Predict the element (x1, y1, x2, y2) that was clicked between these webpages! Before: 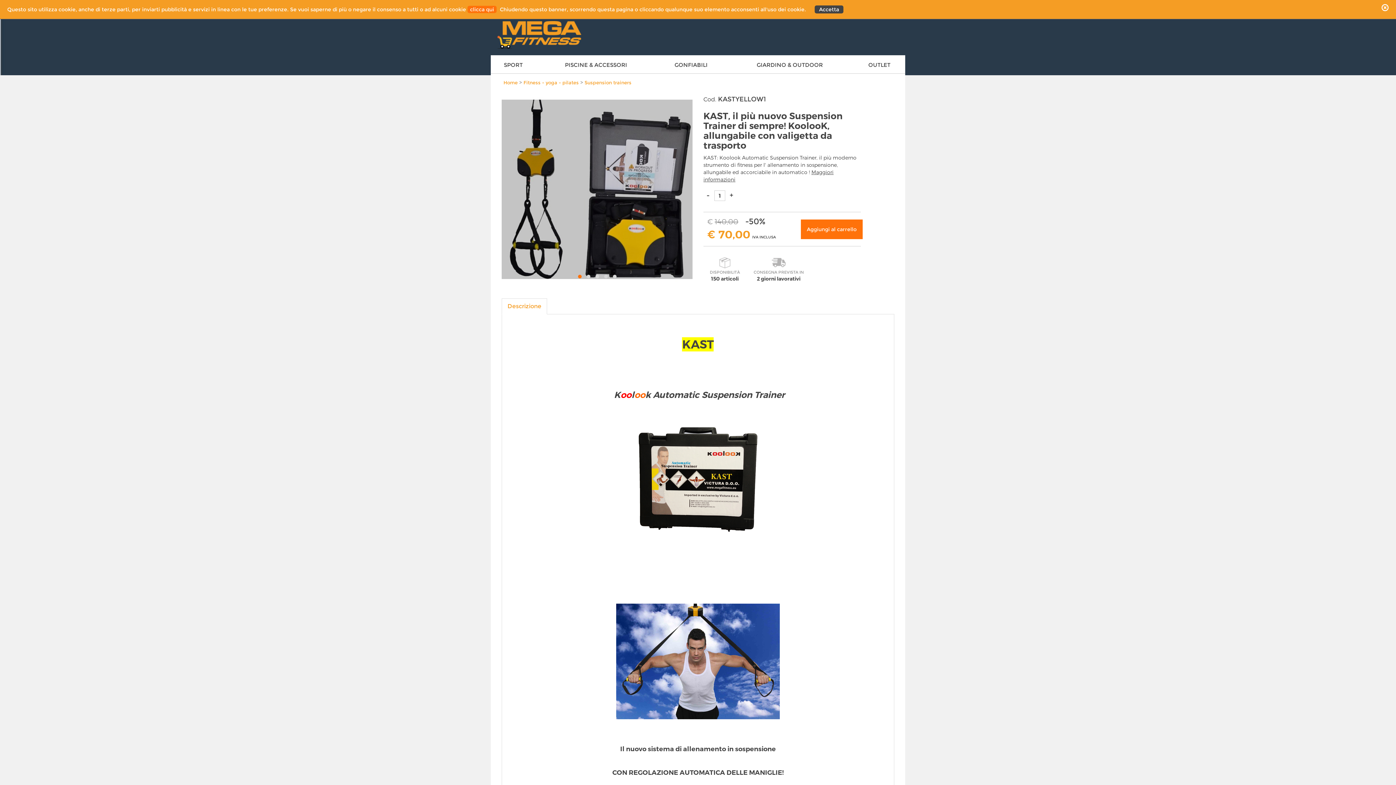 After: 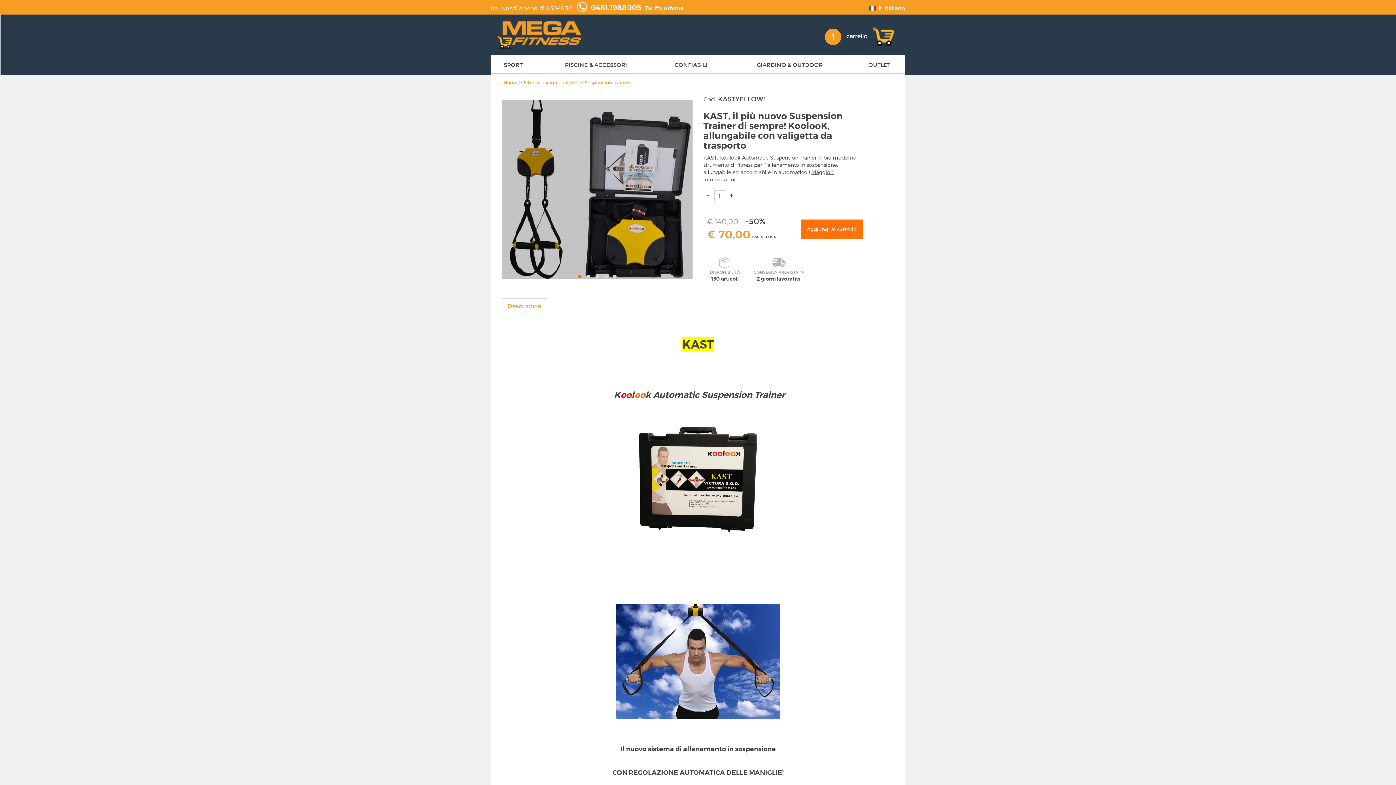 Action: bbox: (801, 219, 862, 239) label: Aggiungi al carrello